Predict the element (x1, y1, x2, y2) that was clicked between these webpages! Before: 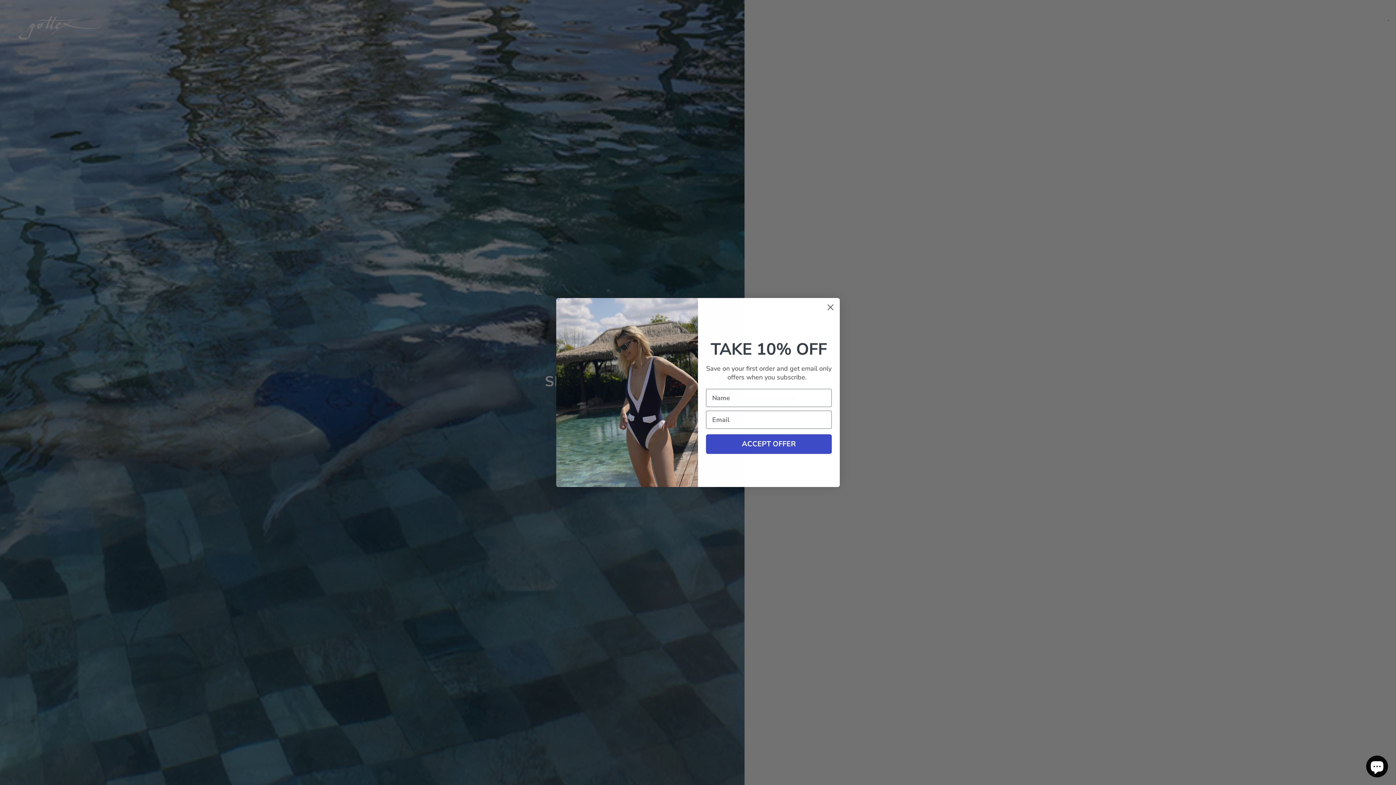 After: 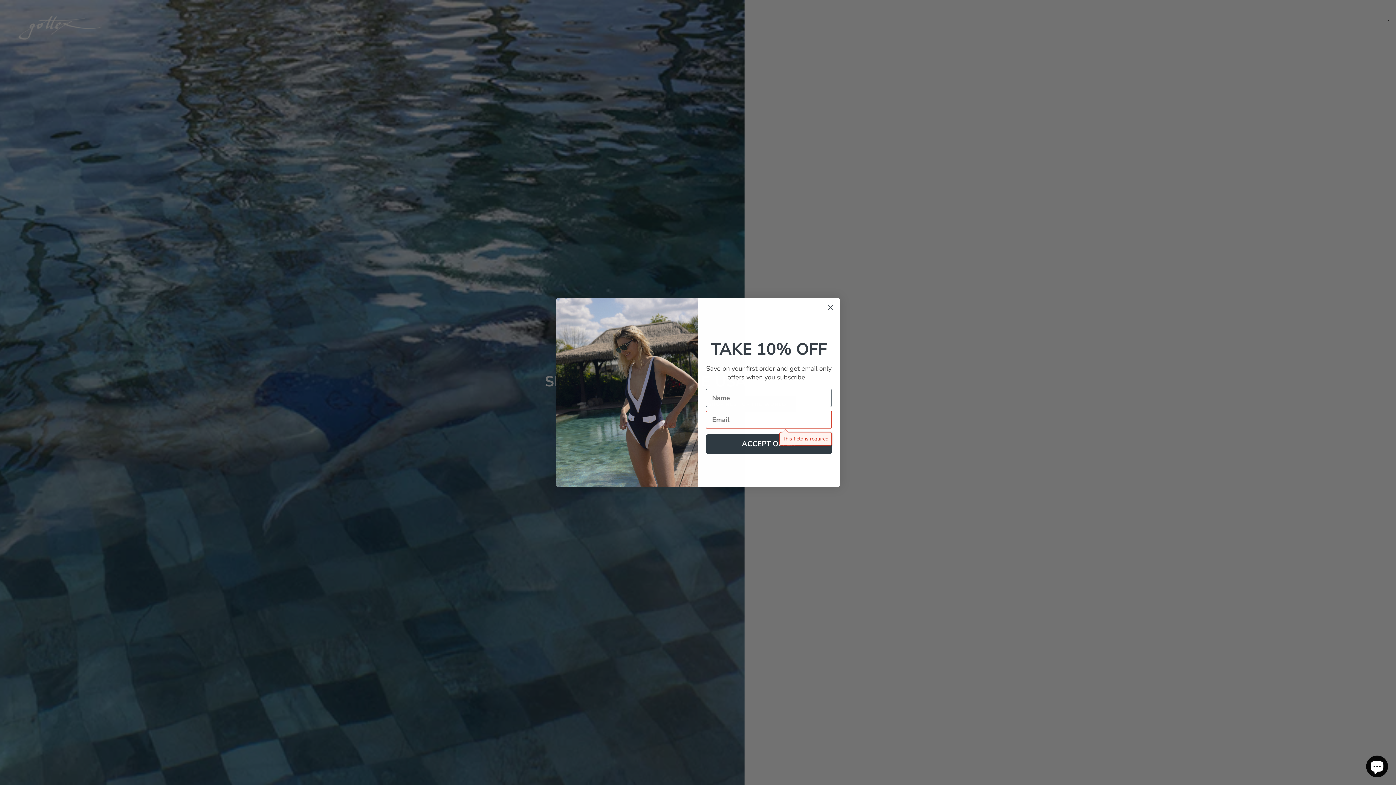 Action: label: ACCEPT OFFER bbox: (706, 434, 832, 454)